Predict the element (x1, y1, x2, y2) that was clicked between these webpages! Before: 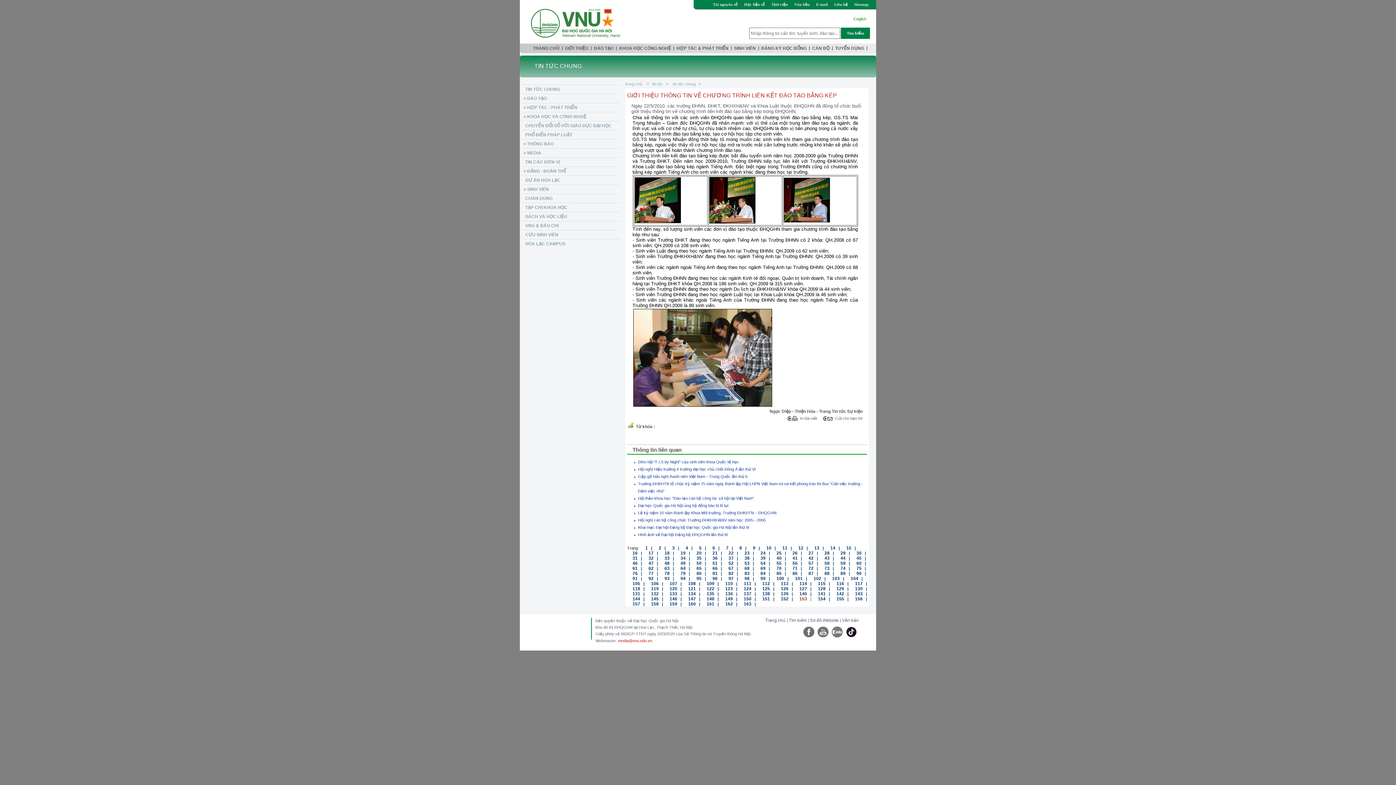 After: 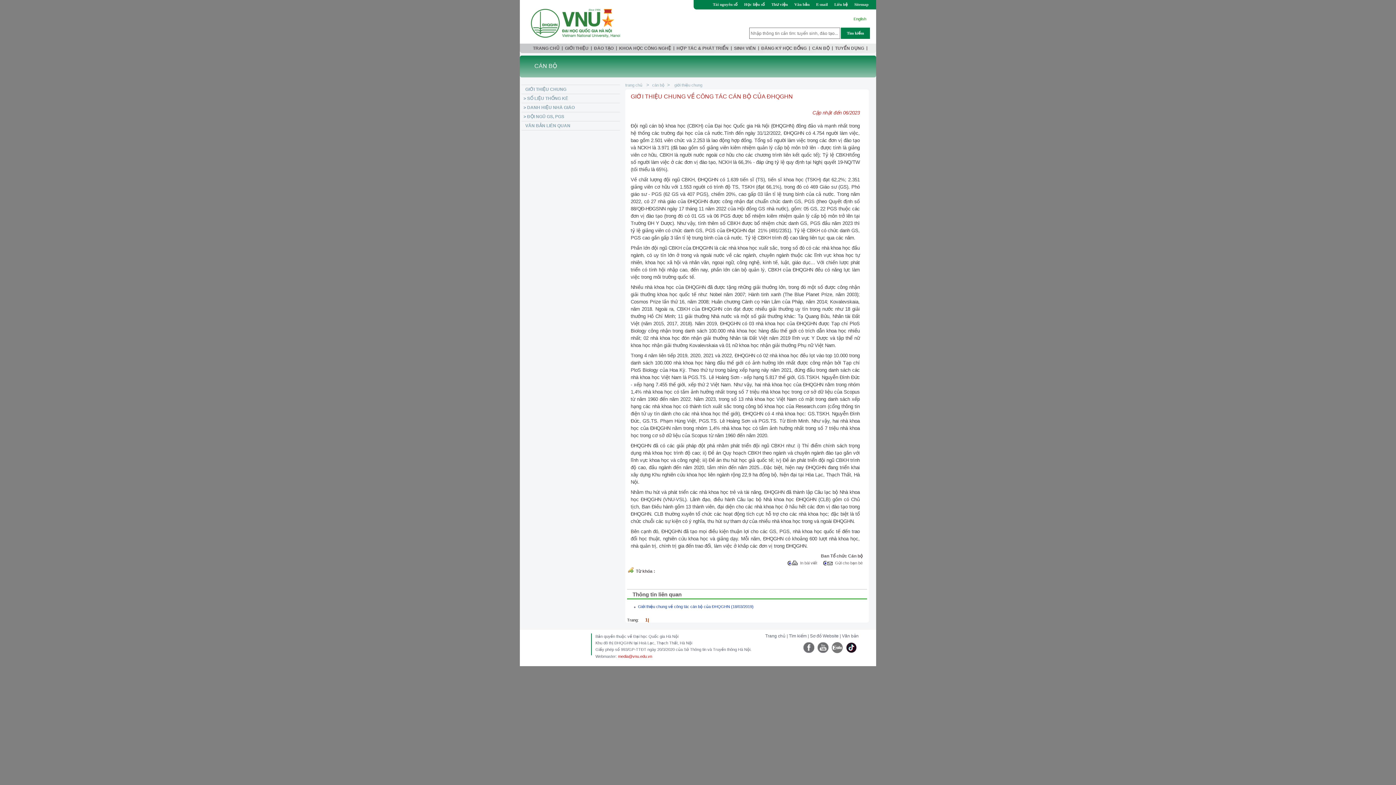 Action: label: CÁN BỘ bbox: (810, 43, 832, 53)